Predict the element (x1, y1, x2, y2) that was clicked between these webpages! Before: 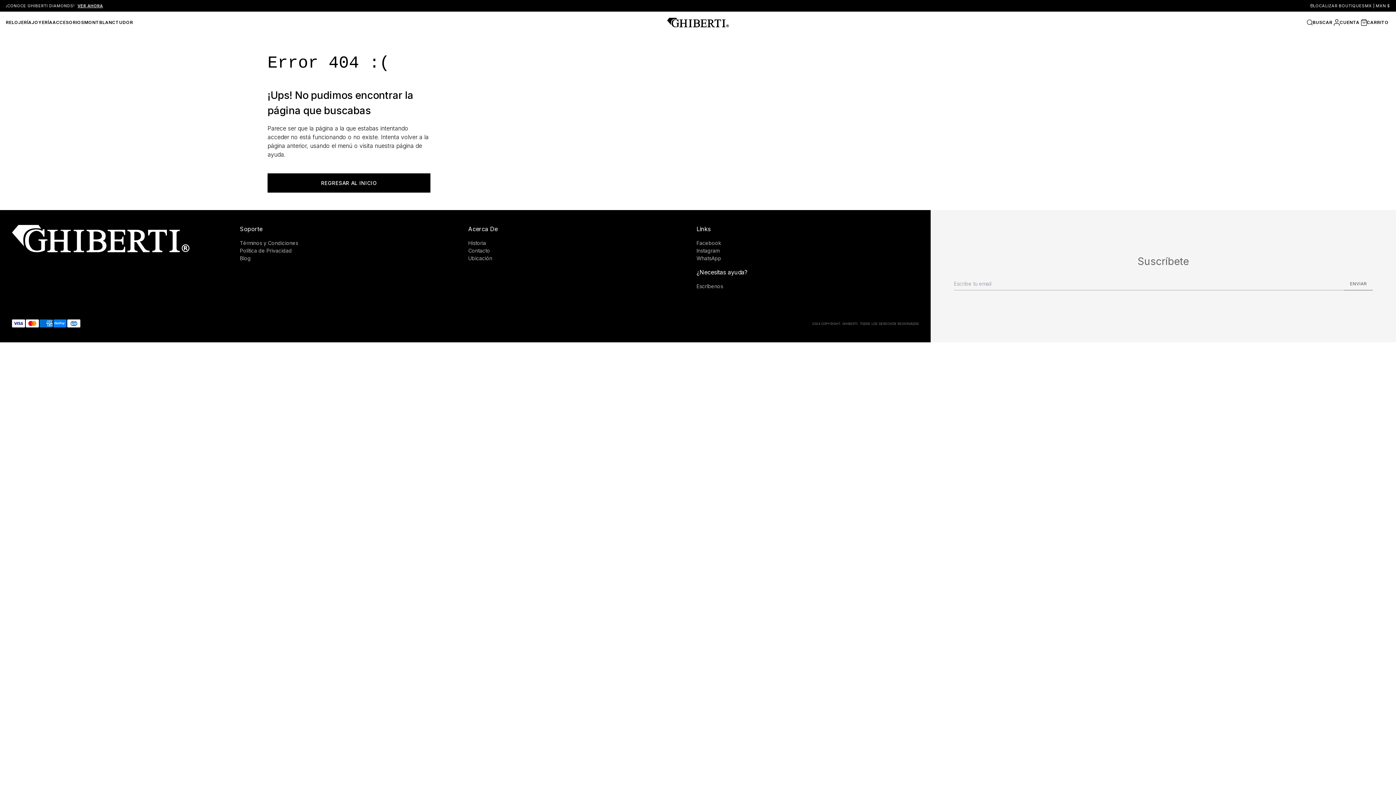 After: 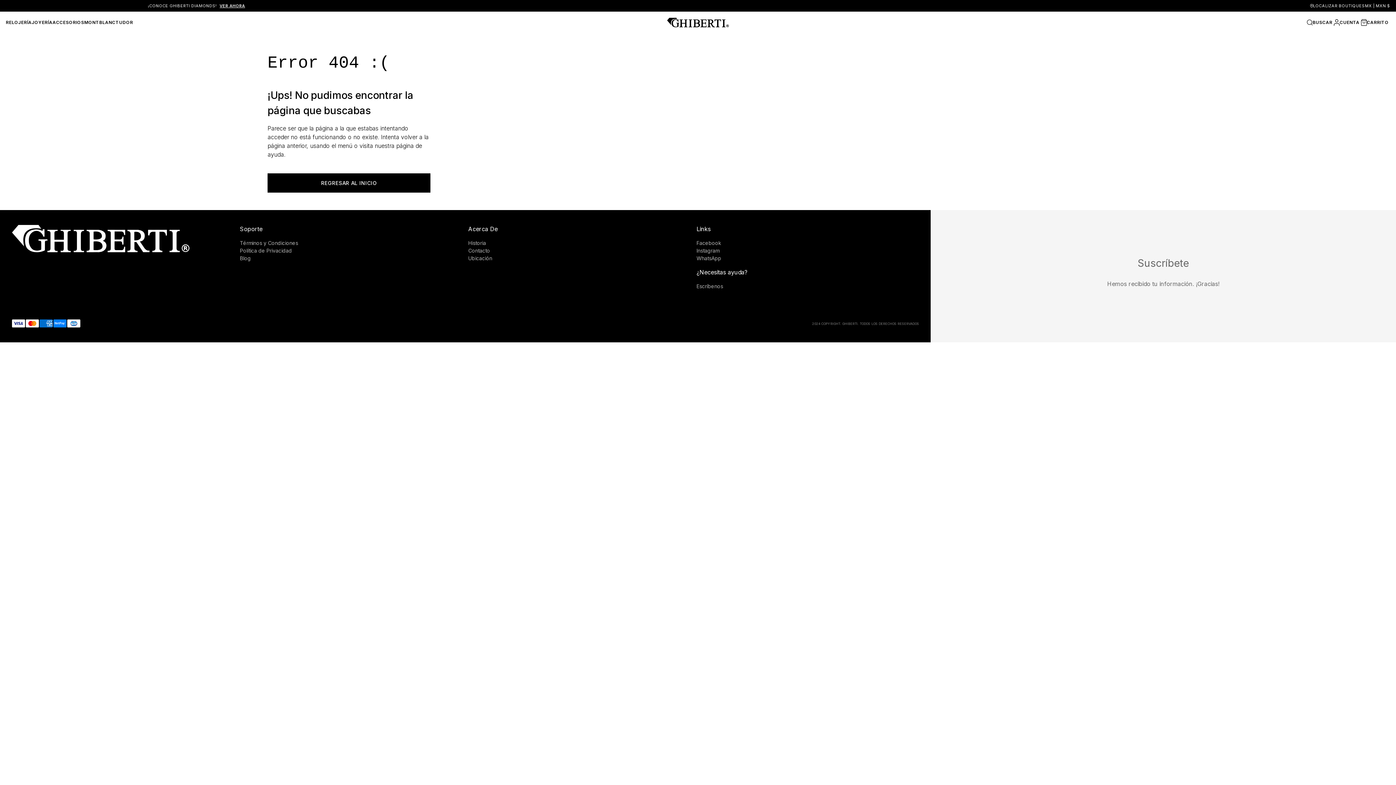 Action: label: ENVIAR bbox: (1344, 277, 1373, 290)